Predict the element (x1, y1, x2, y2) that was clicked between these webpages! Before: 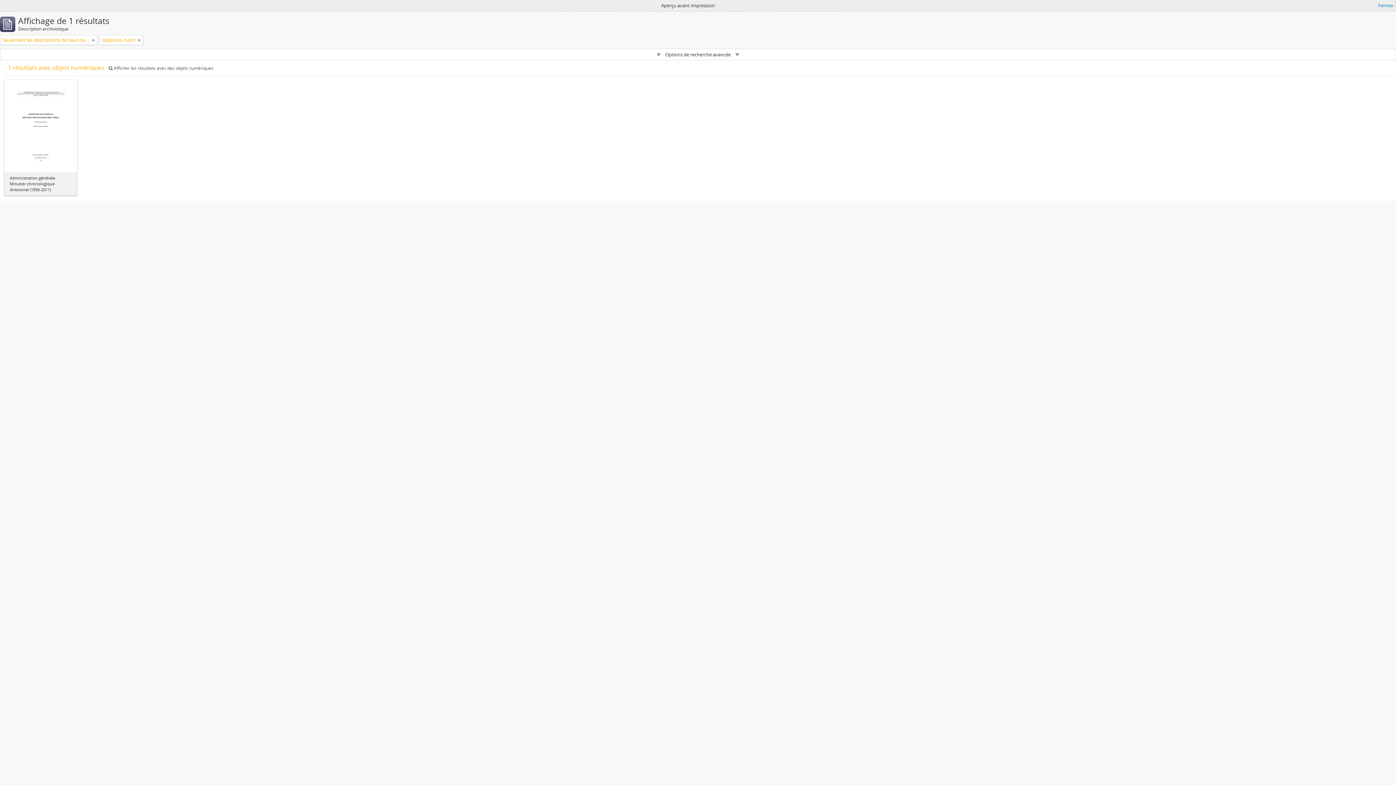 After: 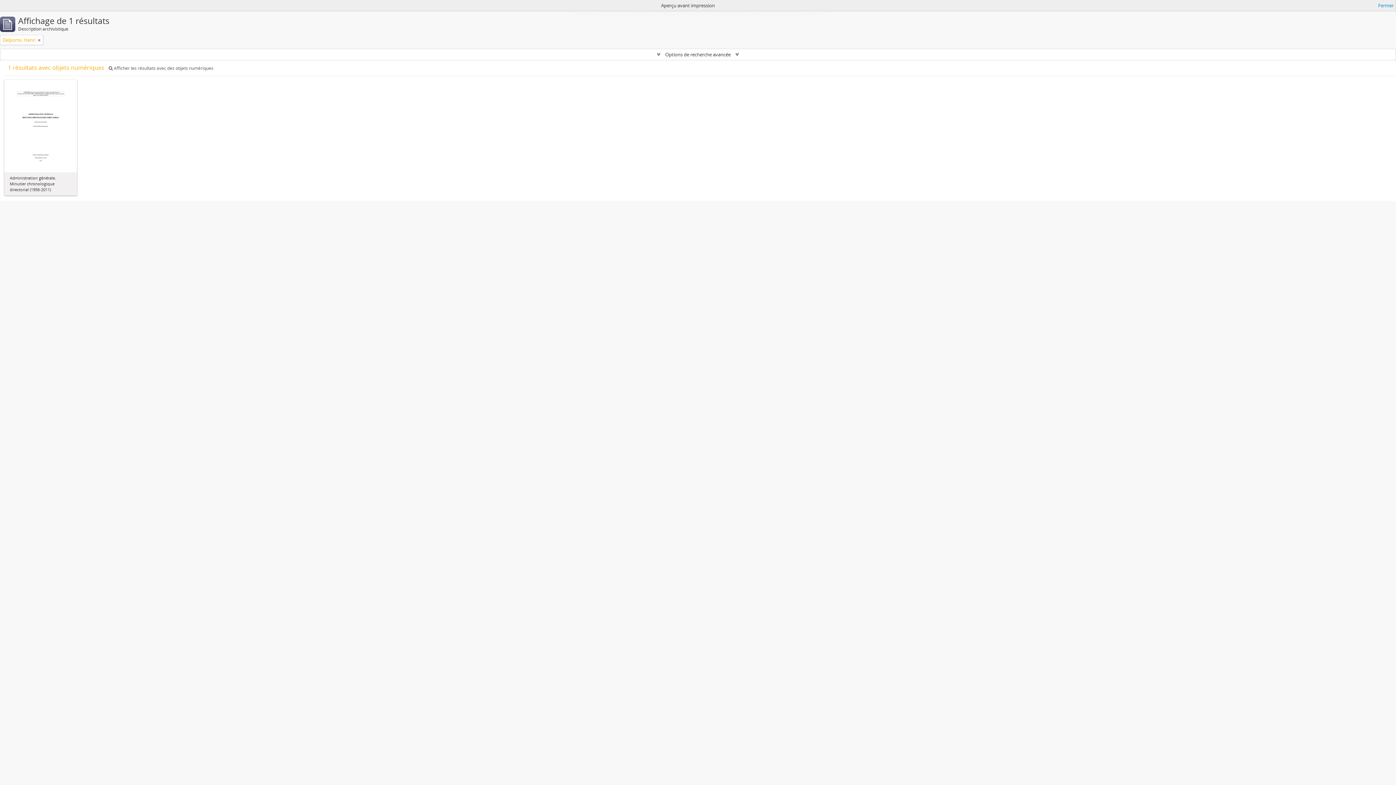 Action: bbox: (92, 36, 94, 43) label: Remove filter